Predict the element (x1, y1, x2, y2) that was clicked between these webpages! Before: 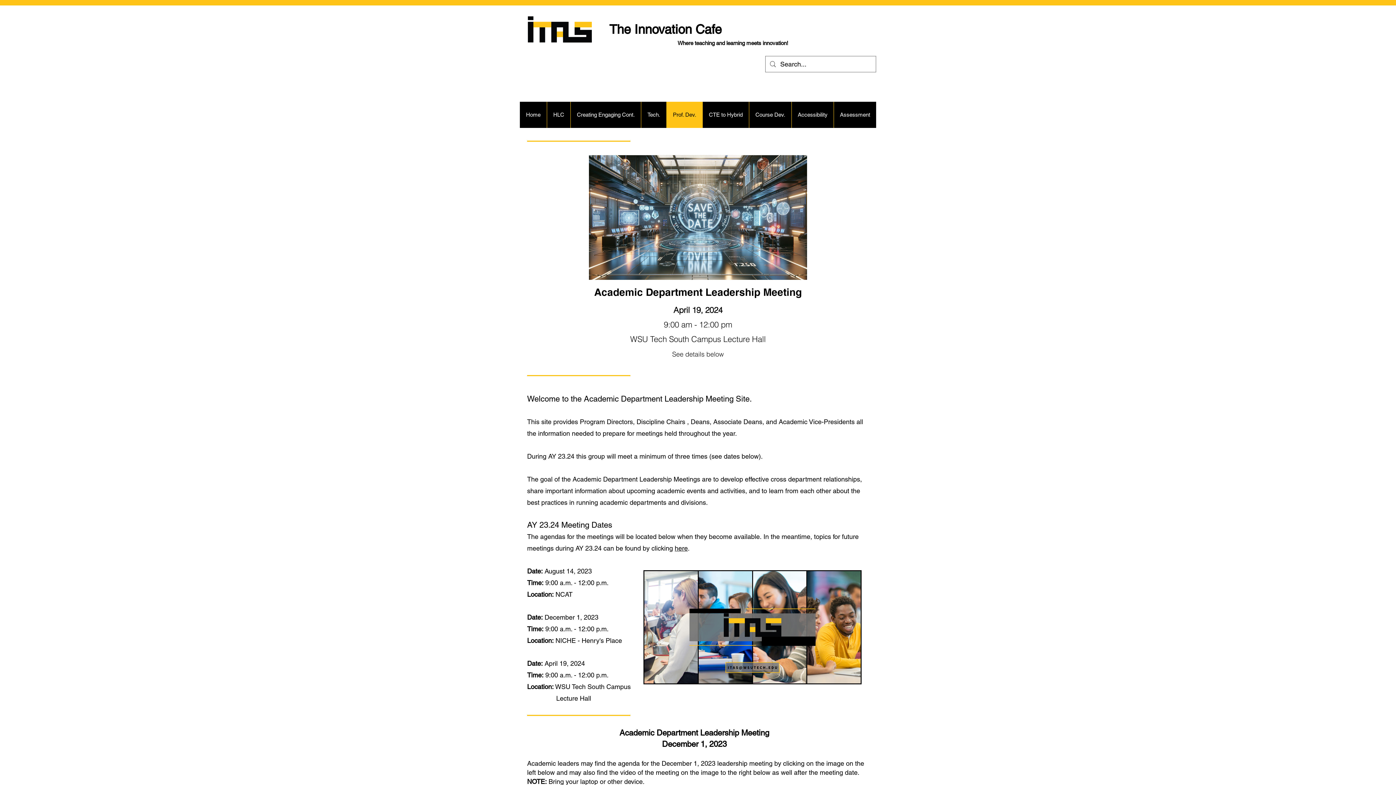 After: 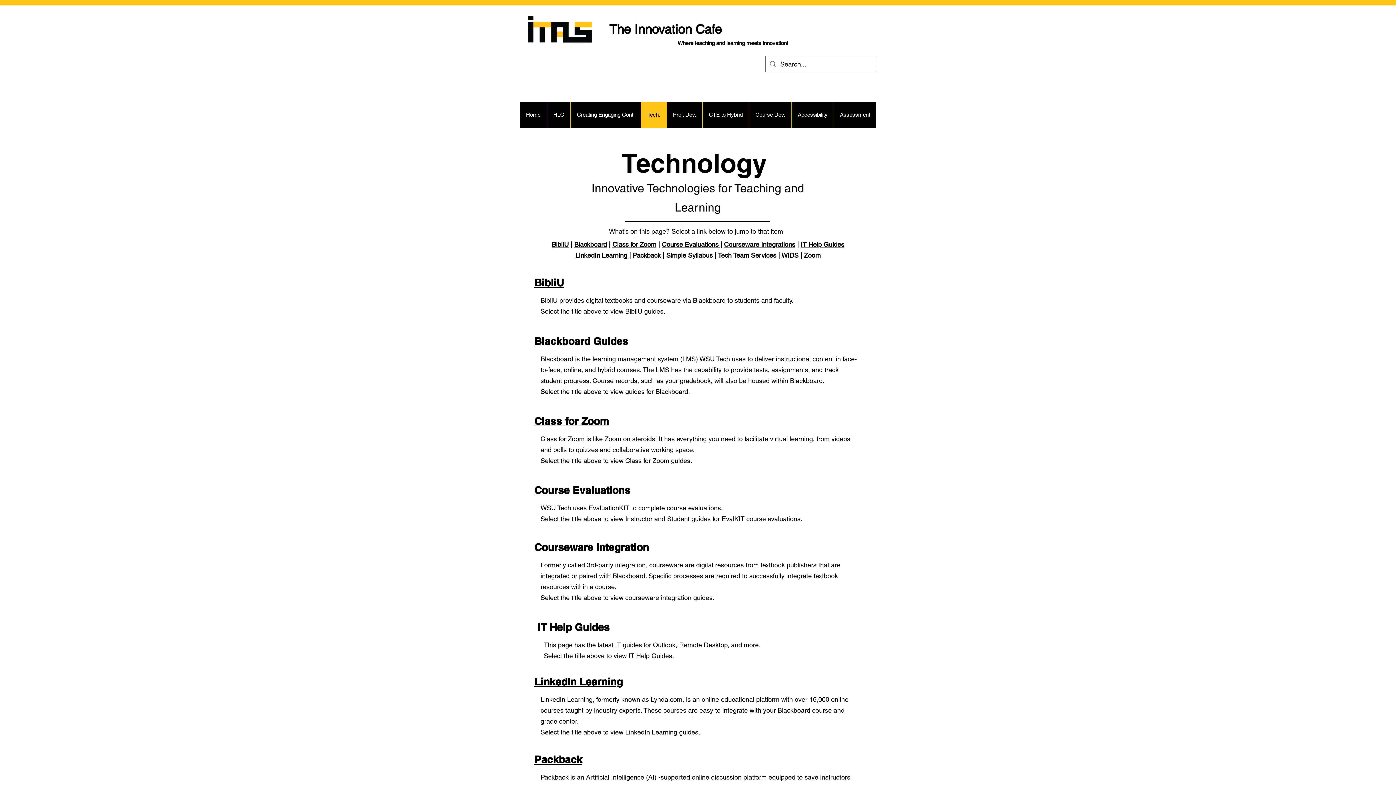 Action: bbox: (641, 101, 666, 128) label: Tech.